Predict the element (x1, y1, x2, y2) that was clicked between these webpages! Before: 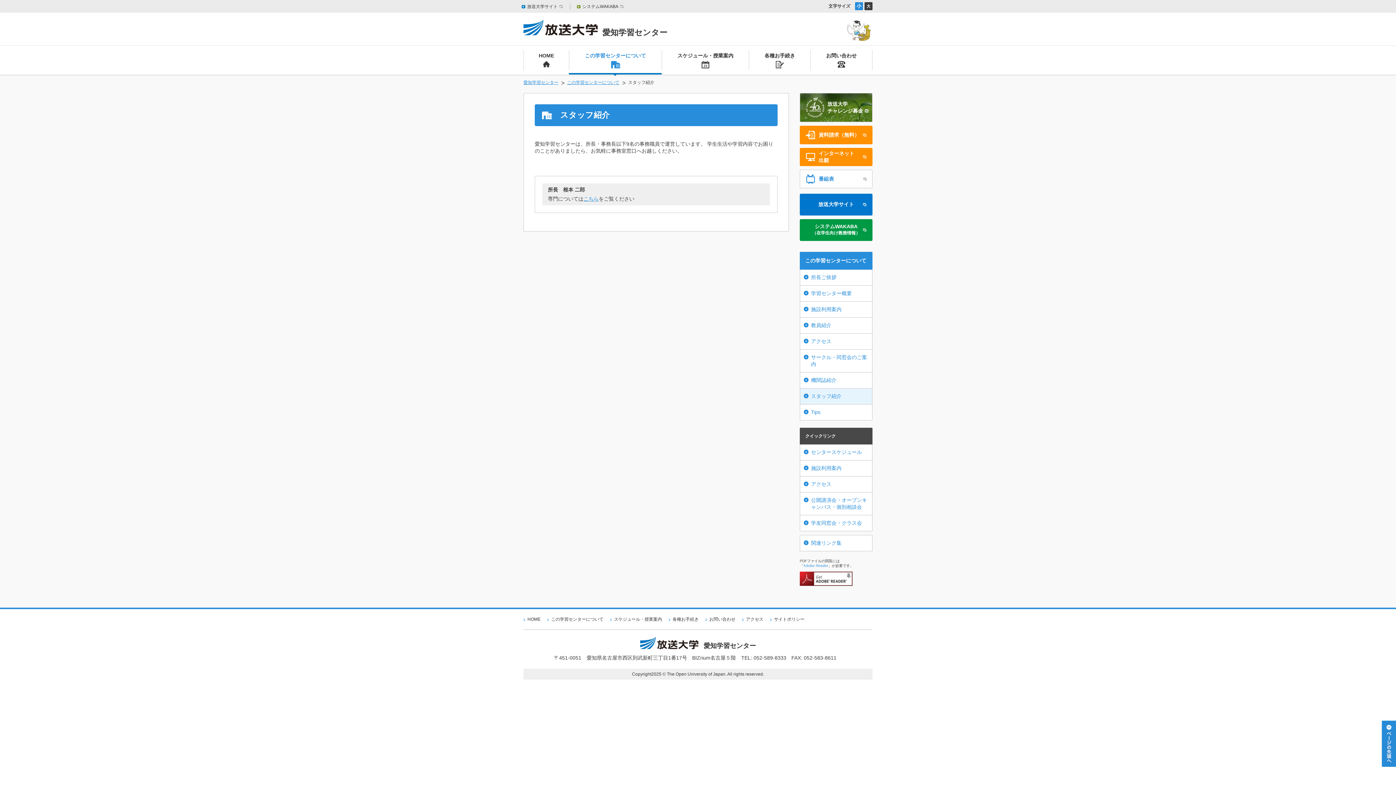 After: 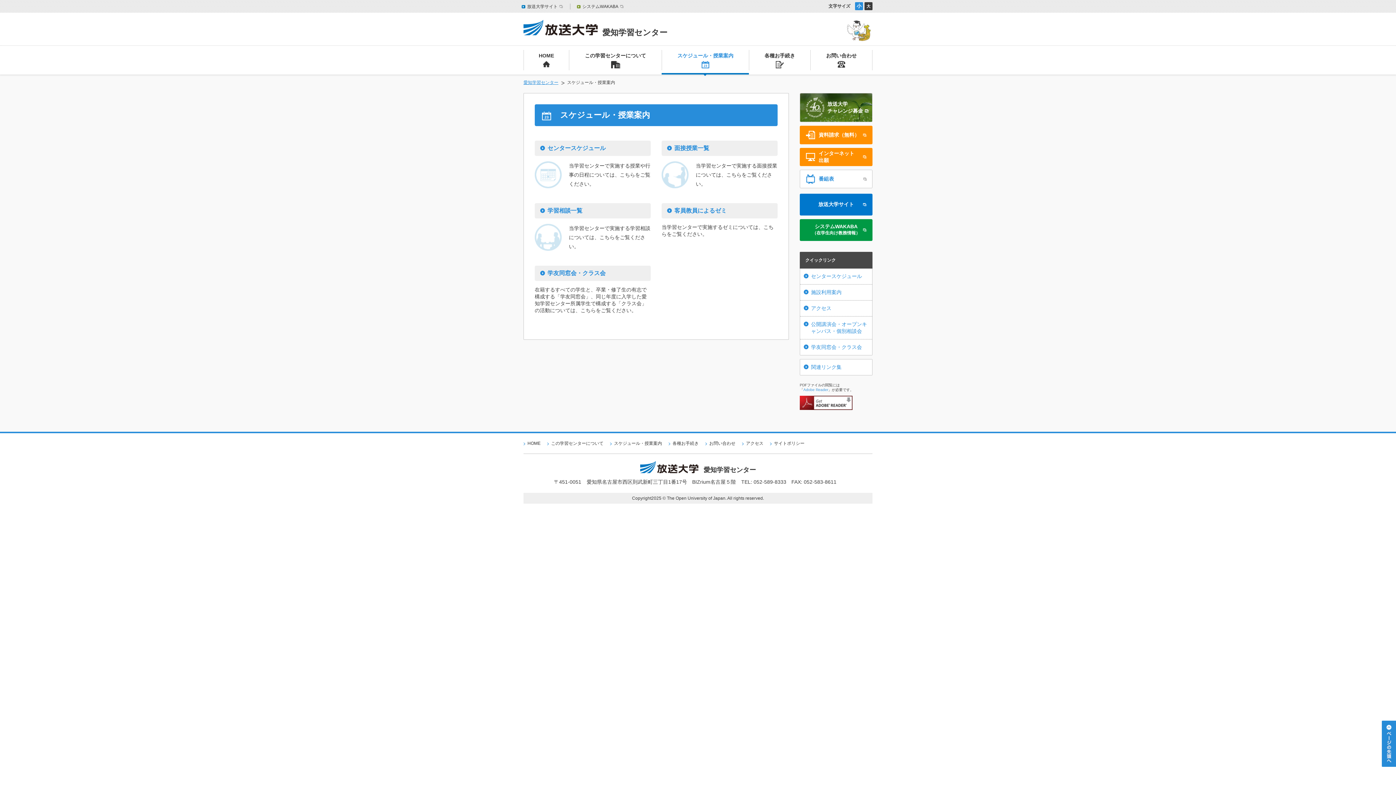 Action: label: スケジュール・授業案内 bbox: (661, 50, 749, 76)